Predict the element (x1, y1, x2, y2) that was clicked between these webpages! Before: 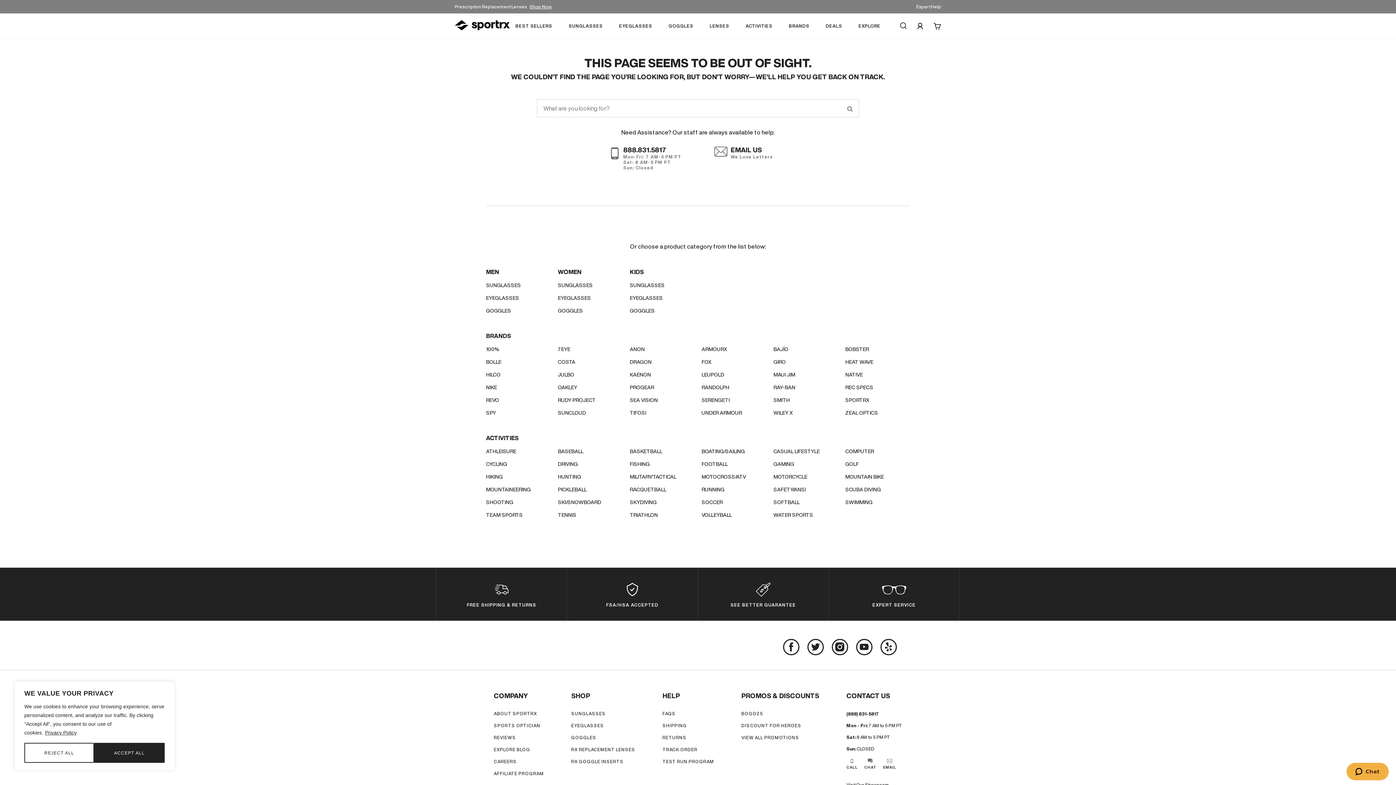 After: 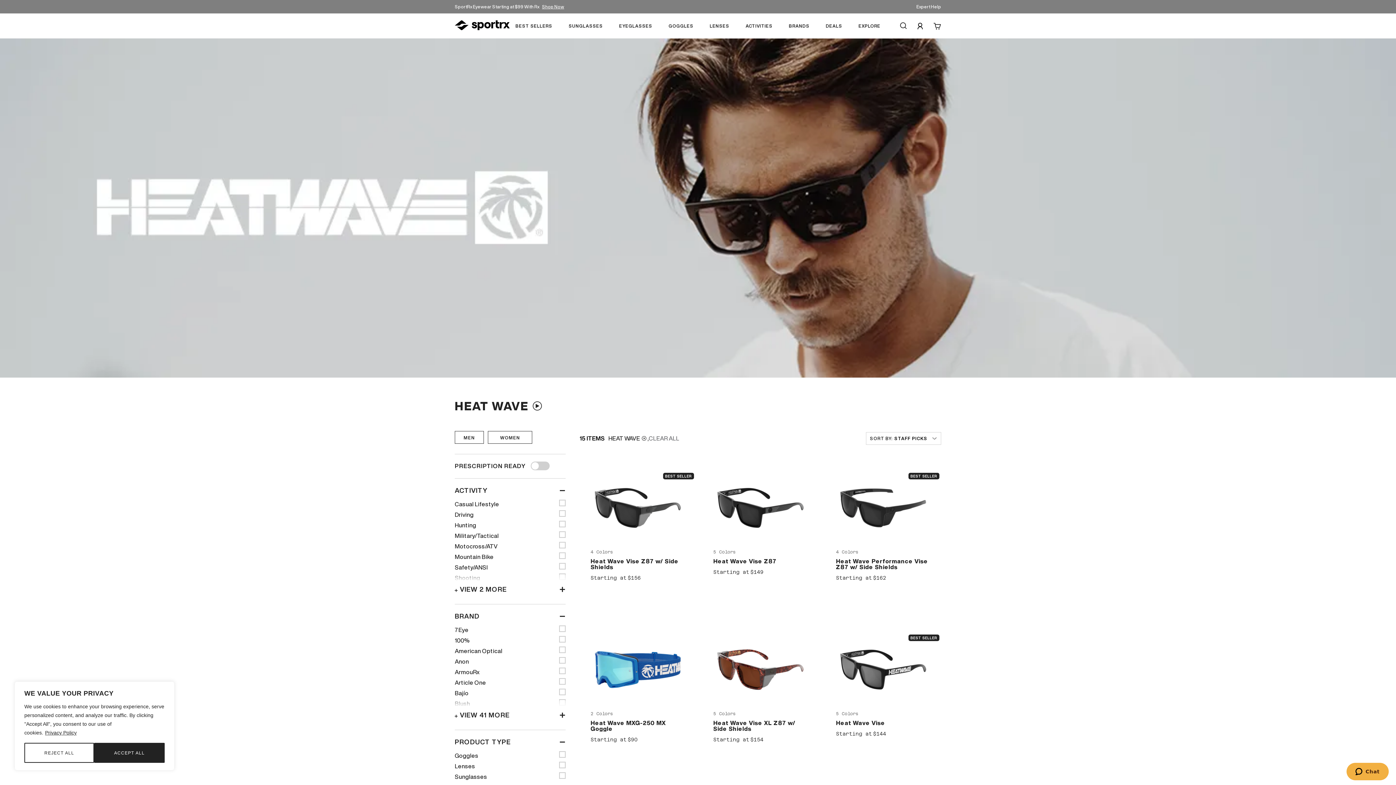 Action: label: HEAT WAVE bbox: (845, 359, 873, 364)